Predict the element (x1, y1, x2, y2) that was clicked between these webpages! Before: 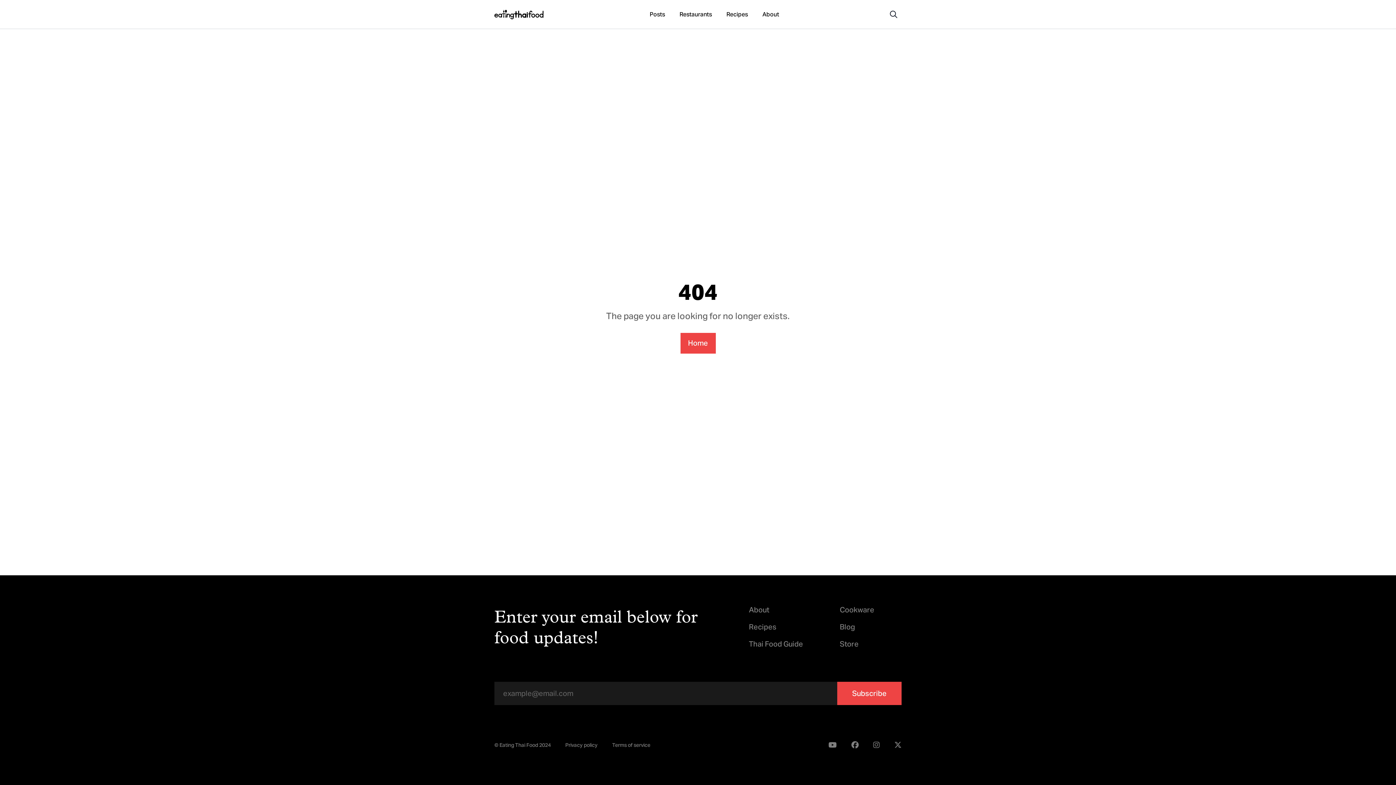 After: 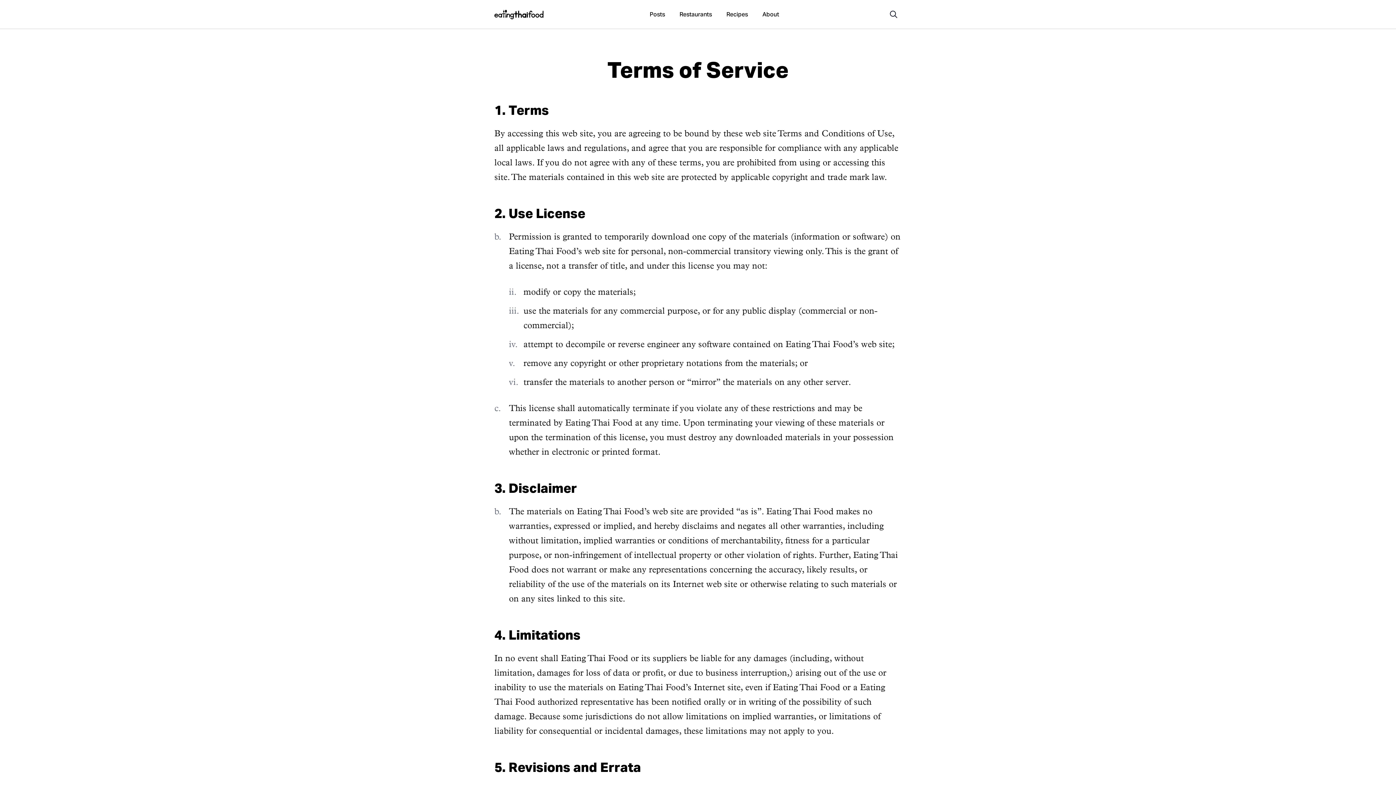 Action: bbox: (605, 741, 657, 749) label: Terms of service